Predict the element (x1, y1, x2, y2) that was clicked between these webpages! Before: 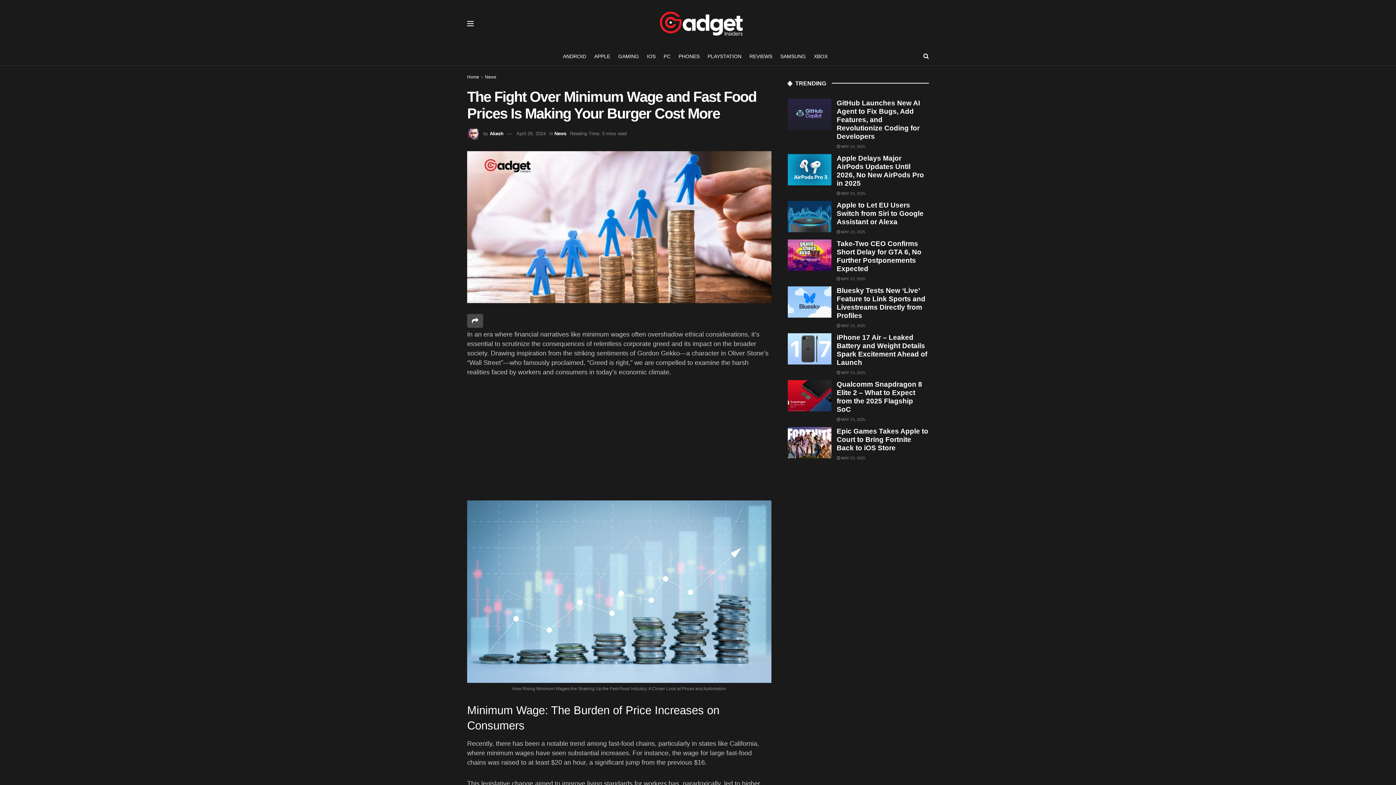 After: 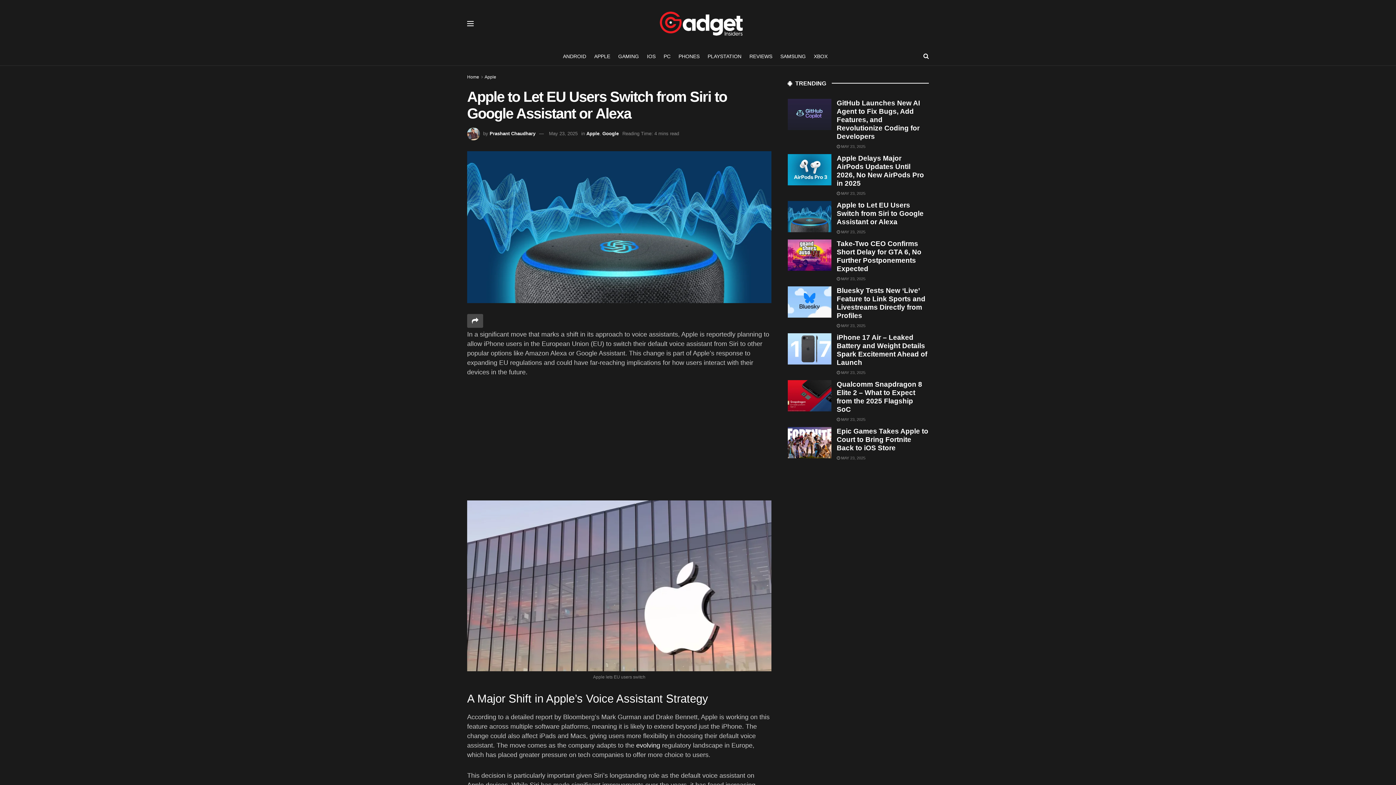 Action: bbox: (787, 201, 831, 232) label: Read article: Apple to Let EU Users Switch from Siri to Google Assistant or Alexa